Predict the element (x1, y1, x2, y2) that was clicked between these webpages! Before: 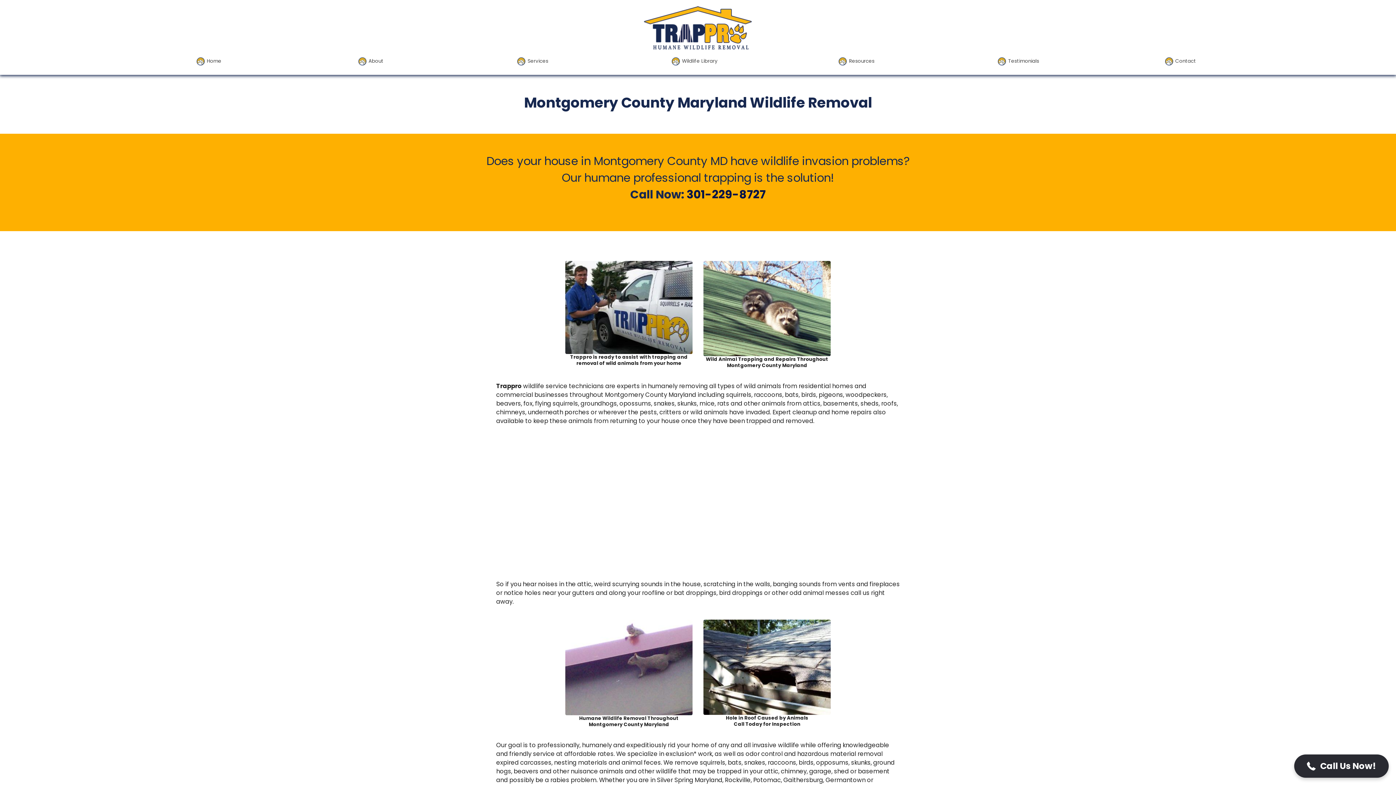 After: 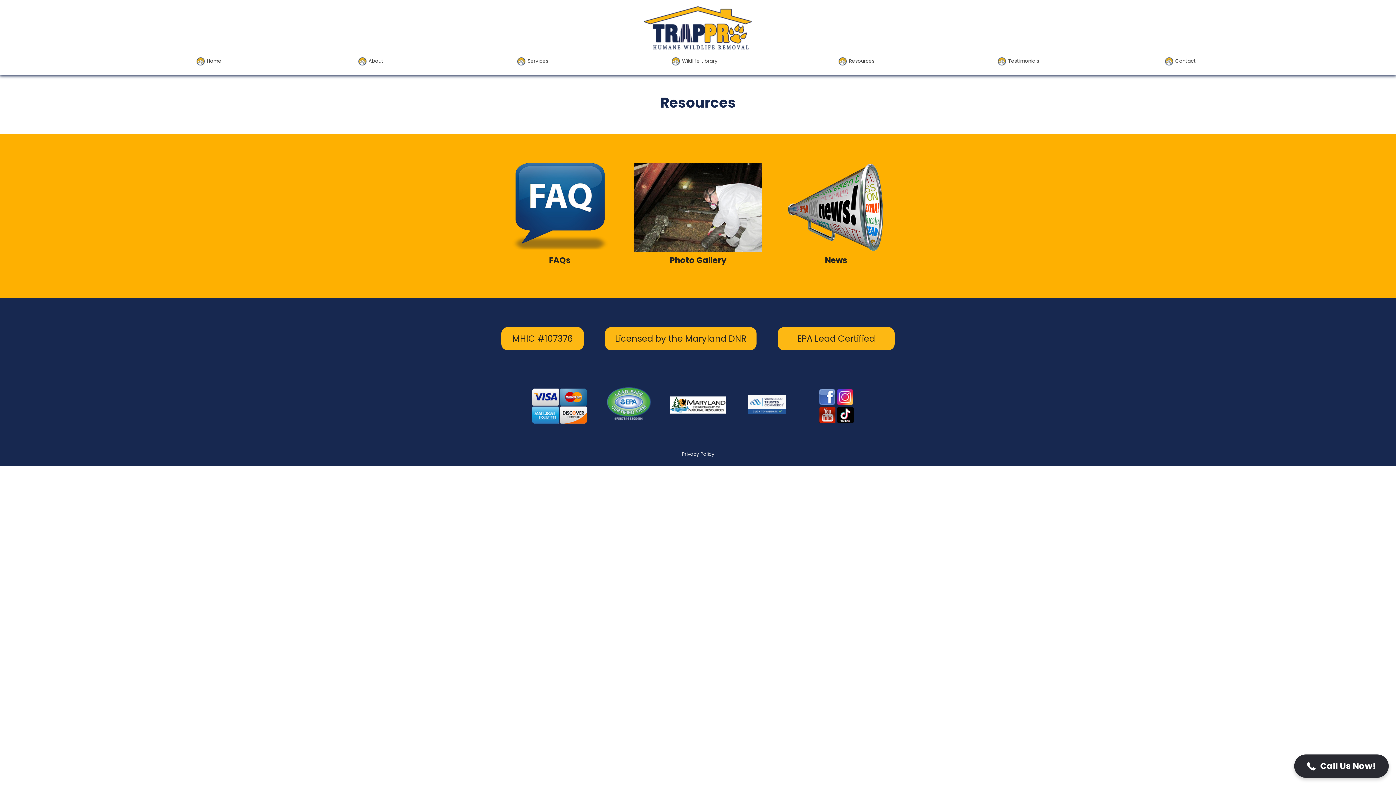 Action: bbox: (775, 50, 937, 69) label: Resources